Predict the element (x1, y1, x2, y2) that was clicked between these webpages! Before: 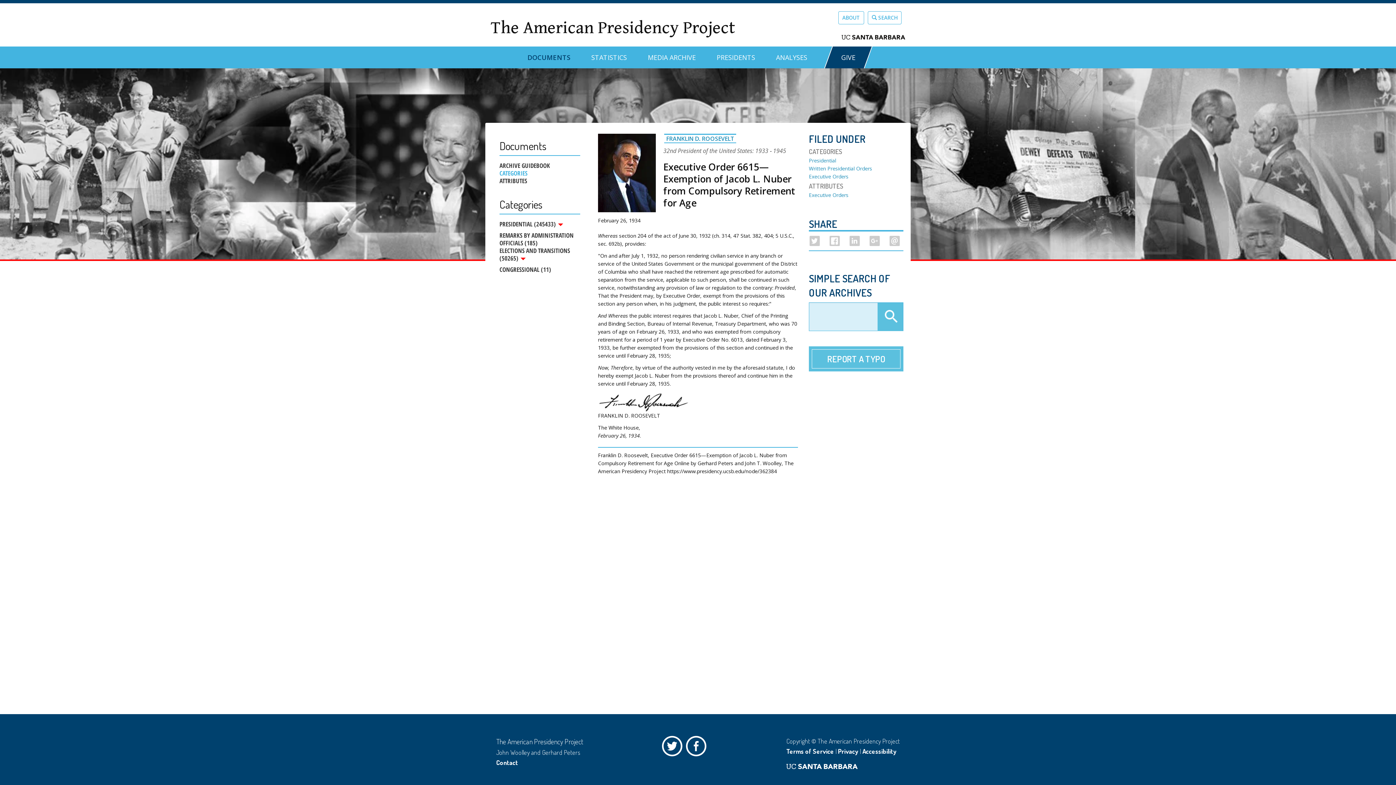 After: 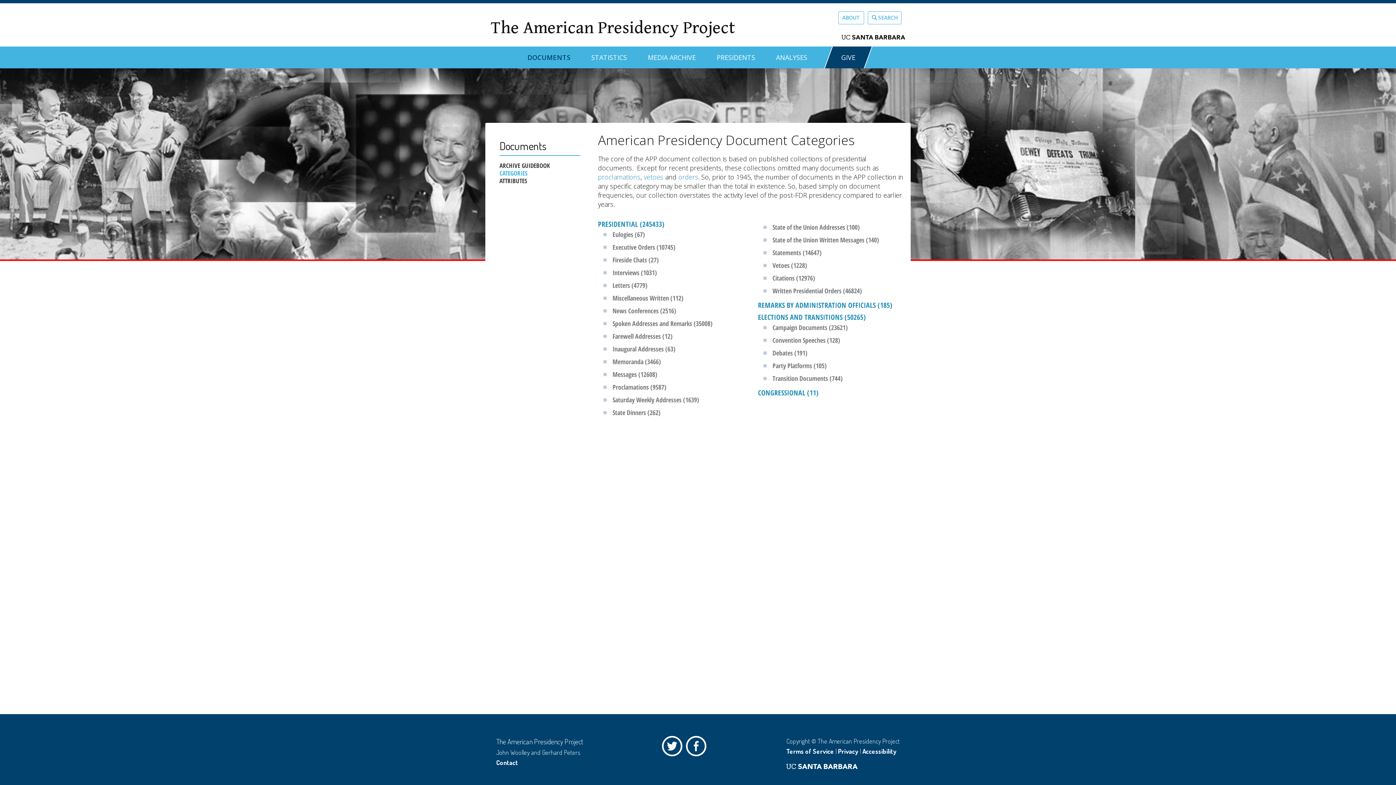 Action: label: DOCUMENTS bbox: (527, 46, 570, 62)